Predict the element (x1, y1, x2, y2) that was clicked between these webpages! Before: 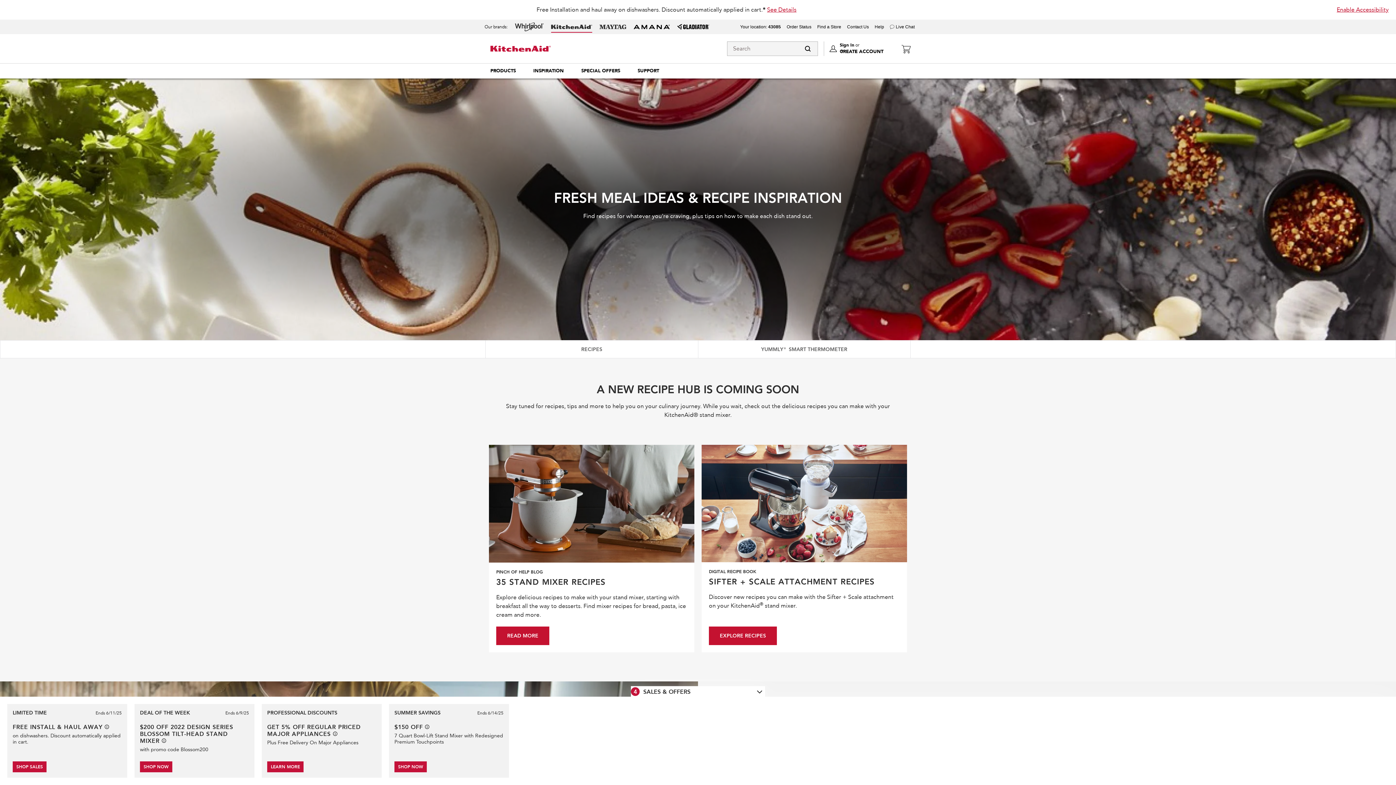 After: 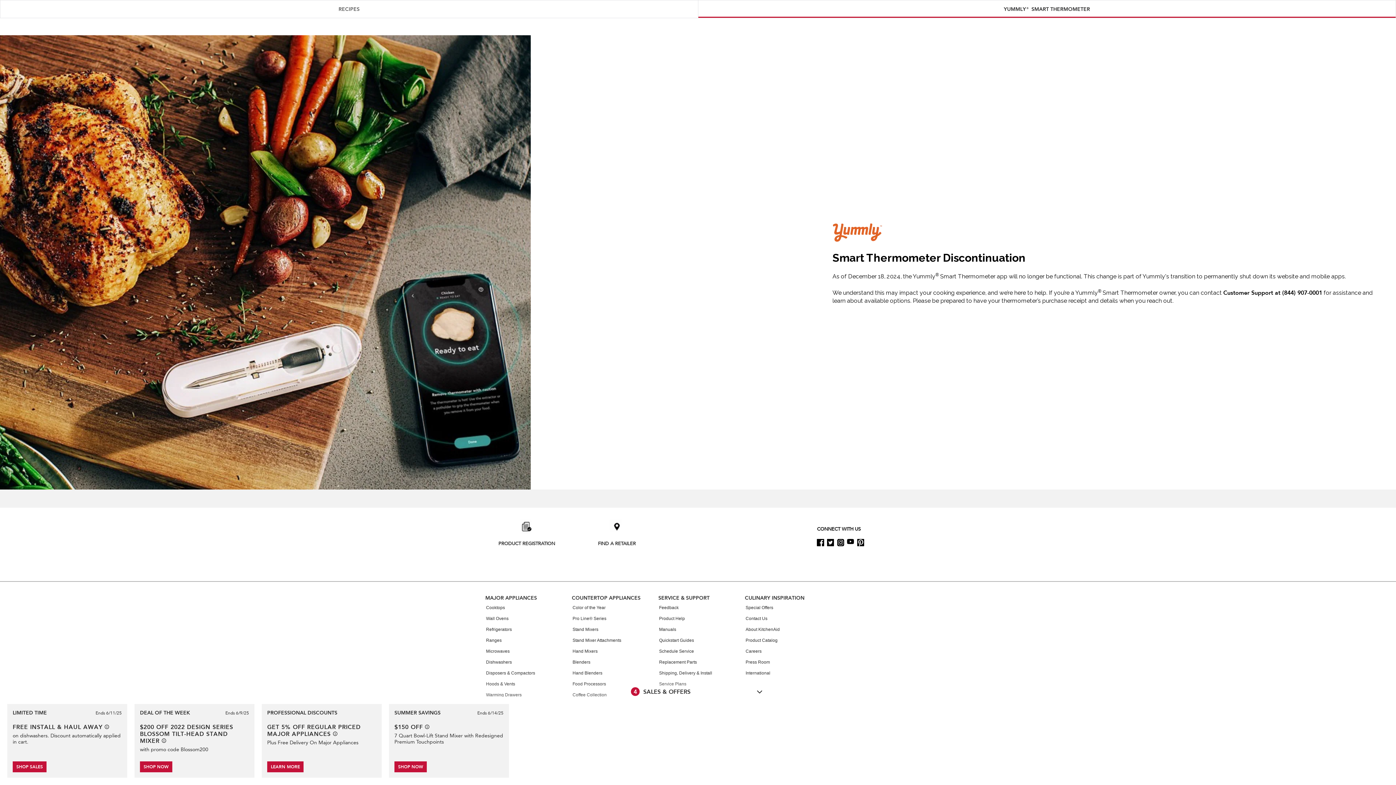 Action: label: YUMMLY® SMART THERMOMETER bbox: (698, 340, 910, 358)